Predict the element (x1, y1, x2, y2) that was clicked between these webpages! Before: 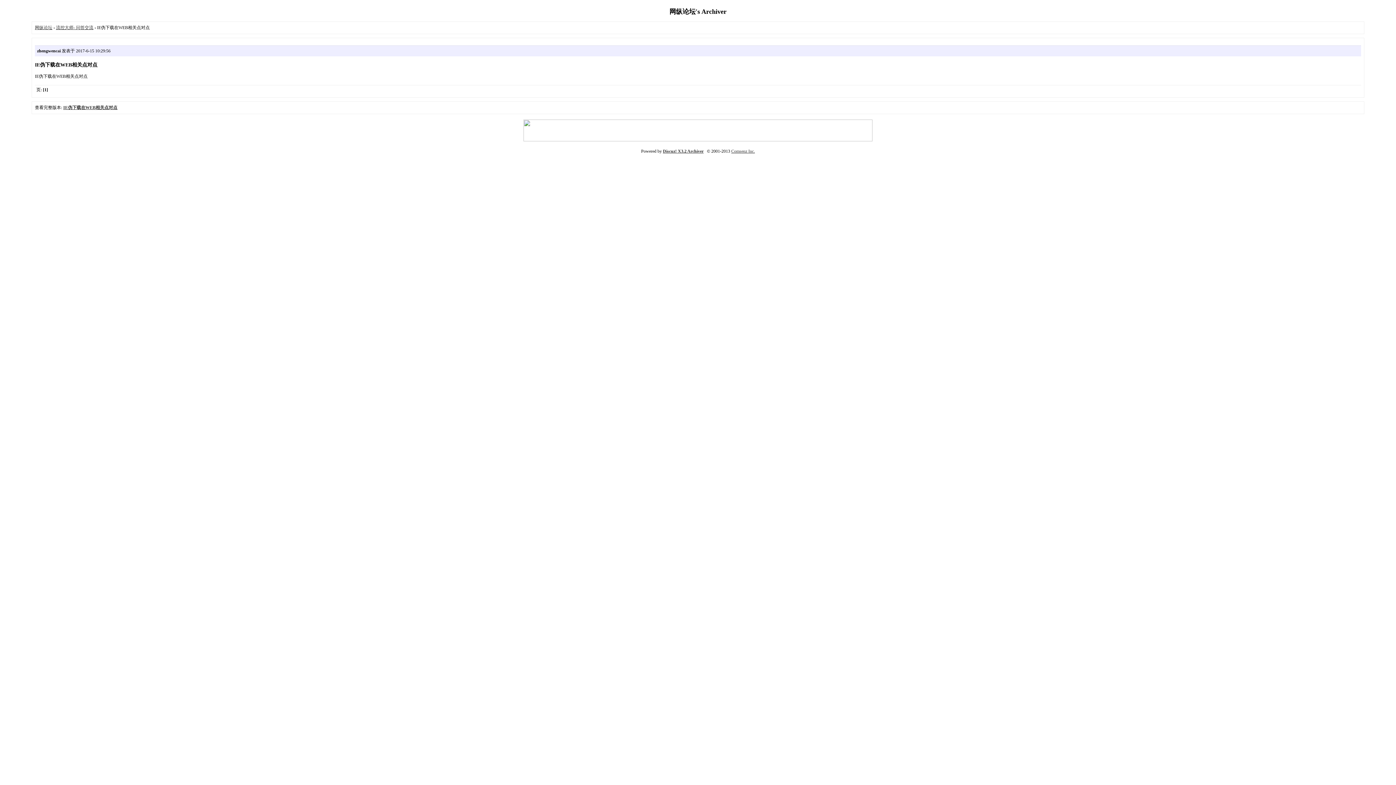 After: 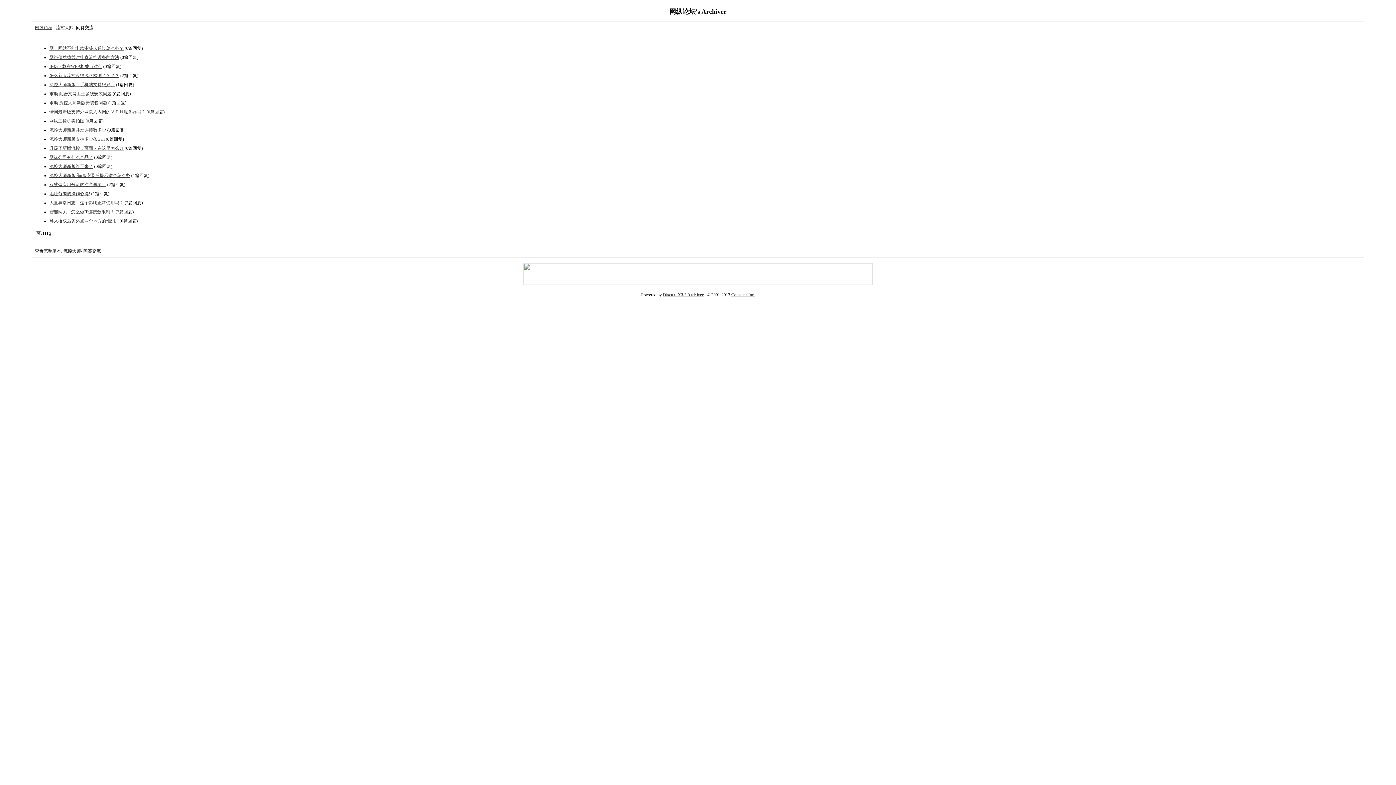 Action: bbox: (56, 25, 93, 30) label: 流控大师- 问答交流